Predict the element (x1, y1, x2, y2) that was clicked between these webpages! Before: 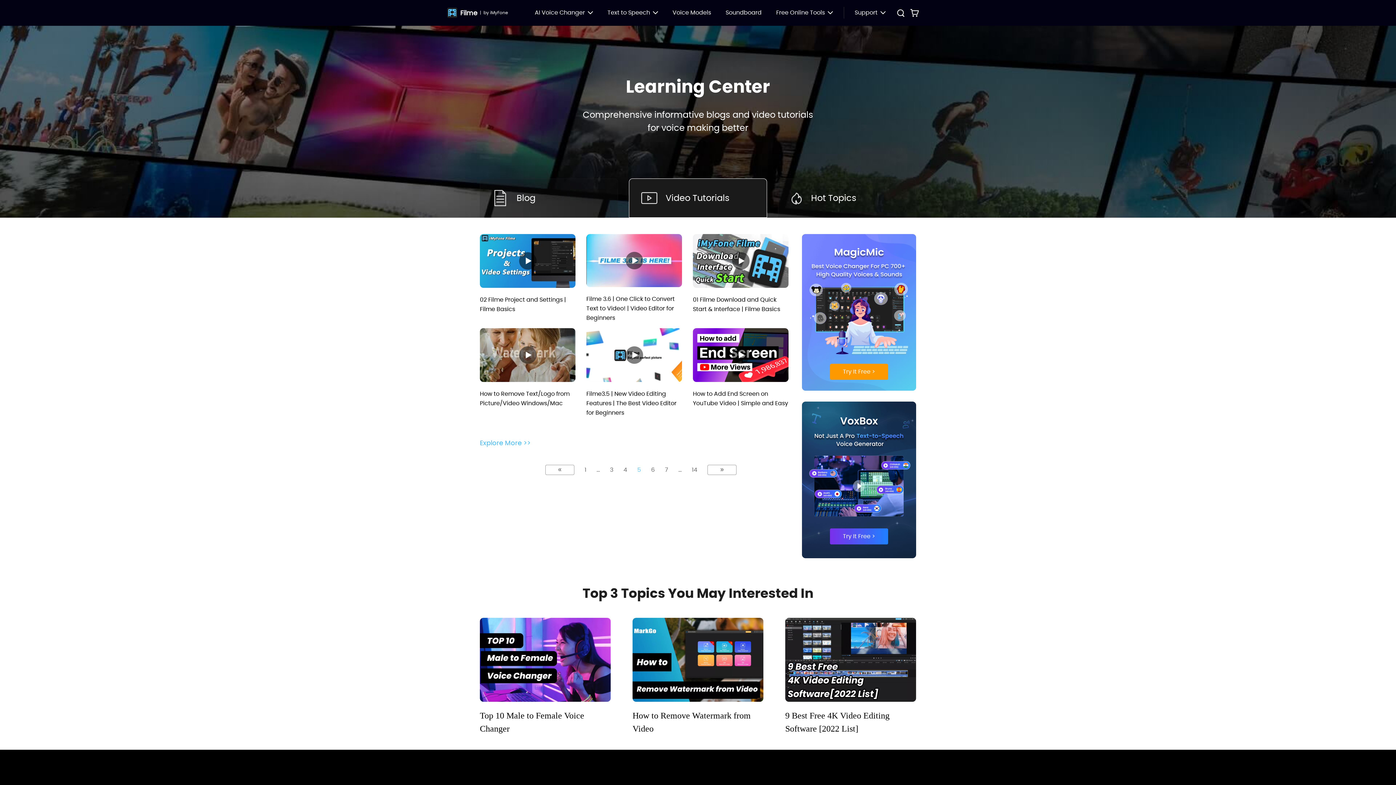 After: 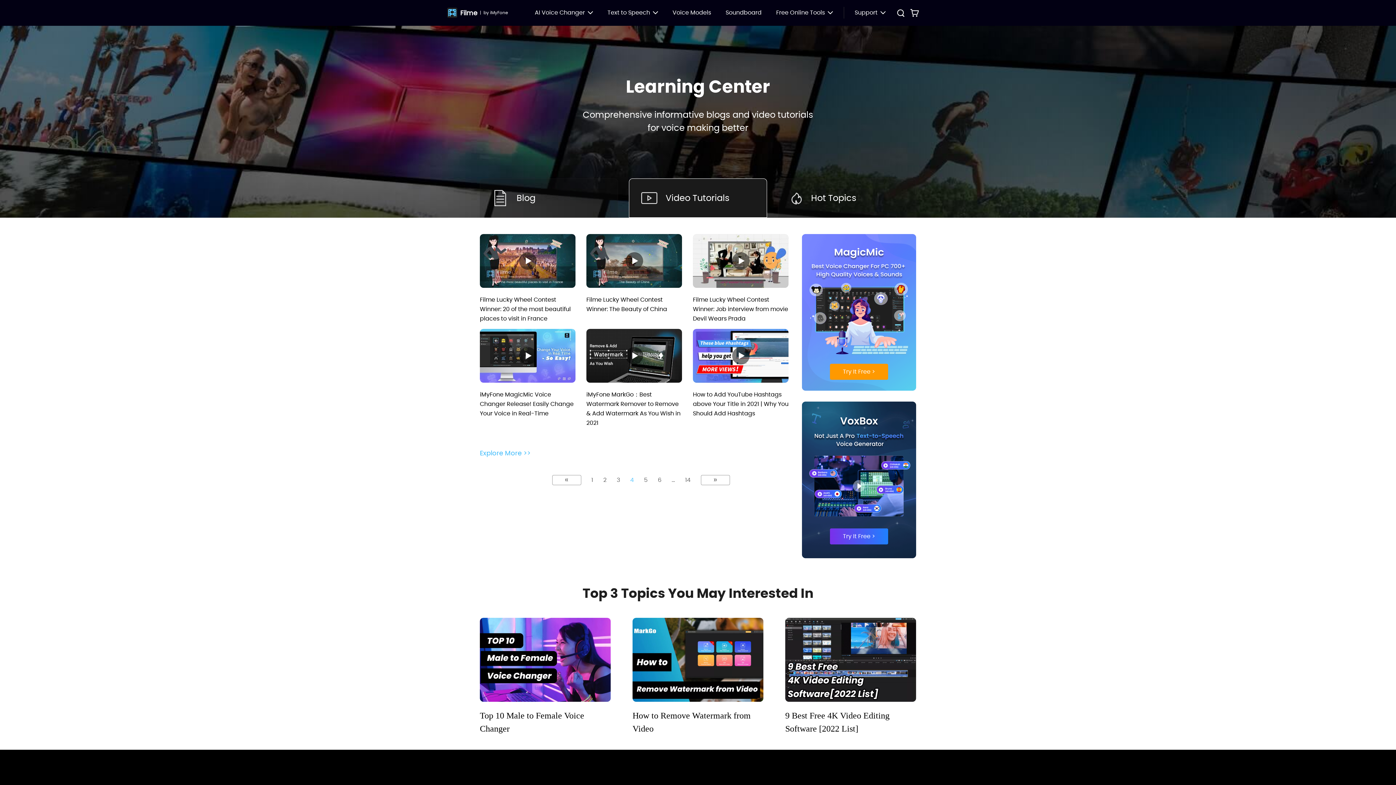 Action: bbox: (545, 464, 574, 475) label: «